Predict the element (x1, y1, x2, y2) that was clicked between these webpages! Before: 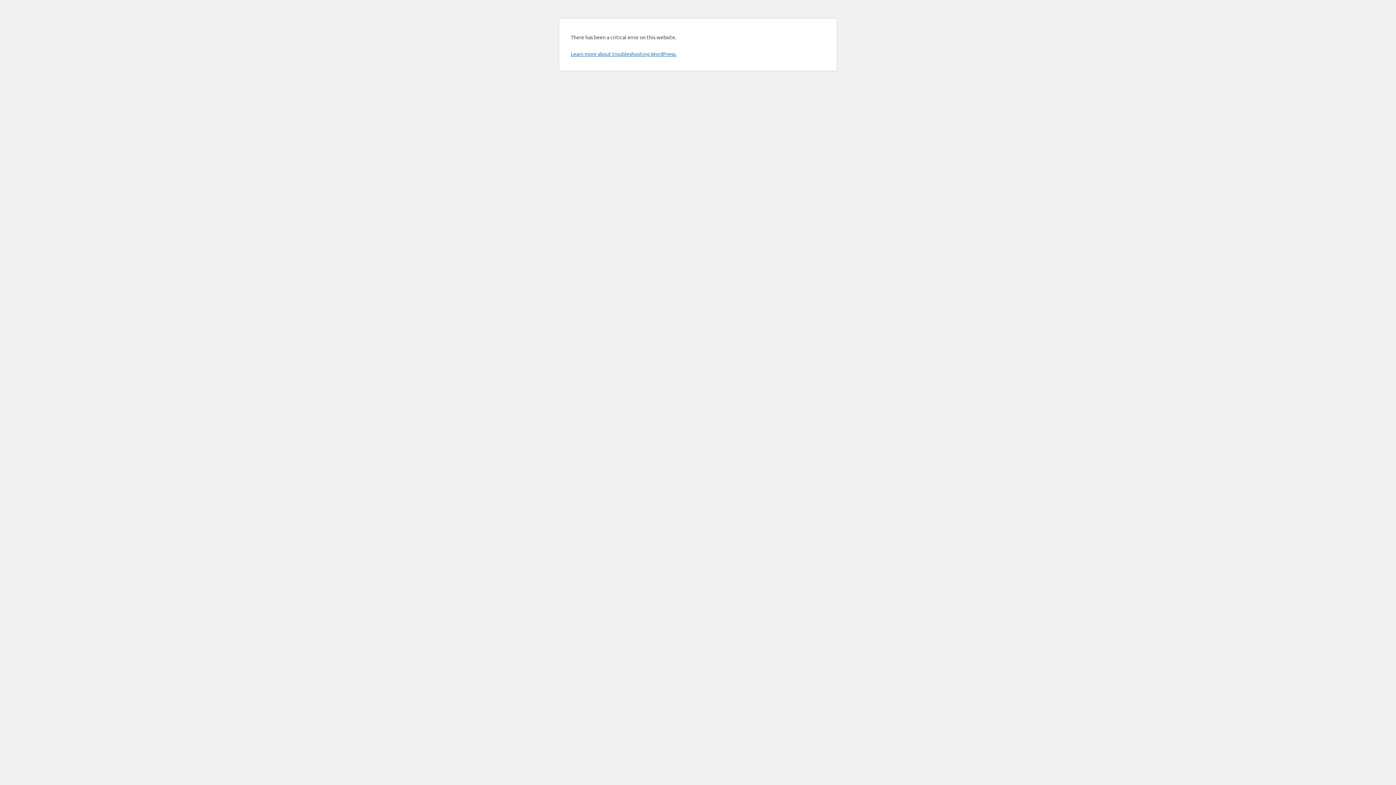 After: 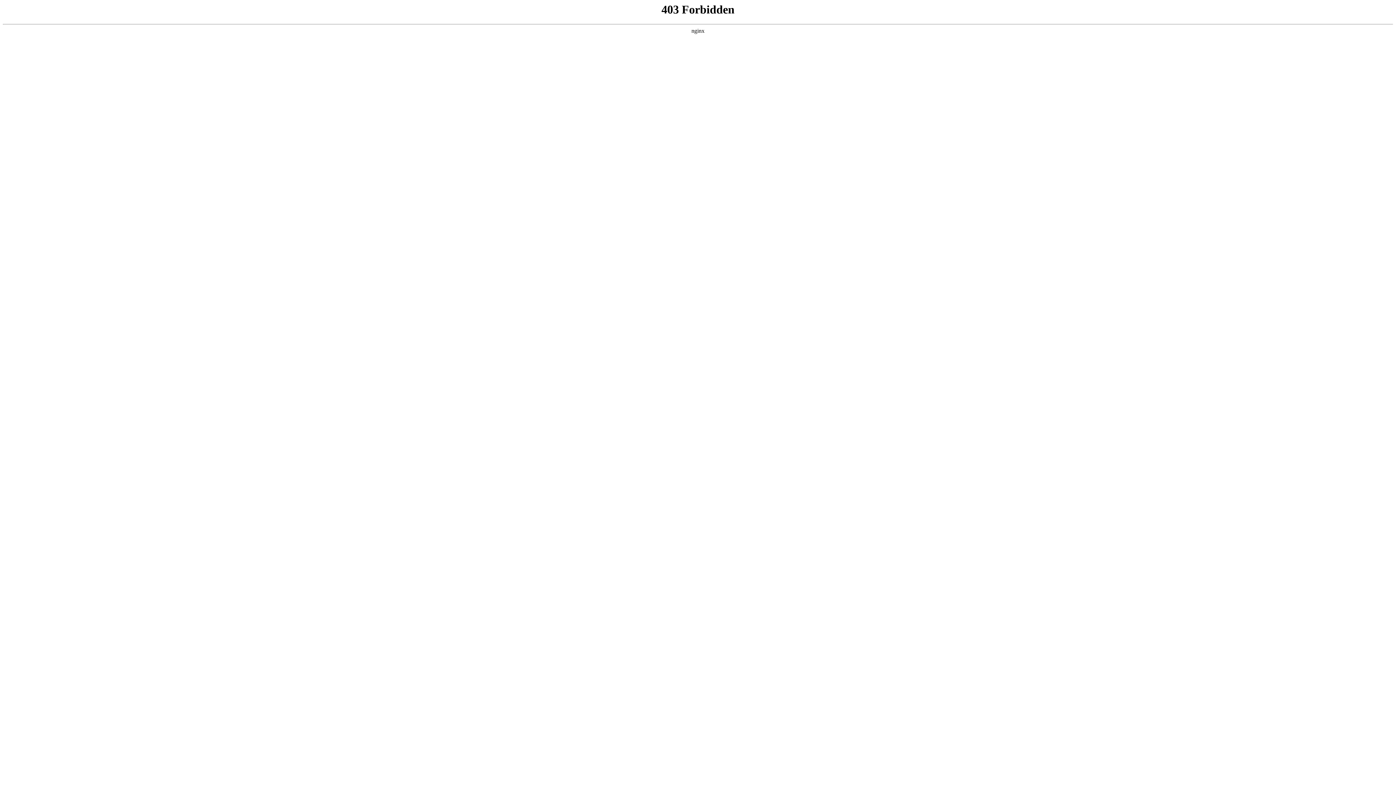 Action: label: Learn more about troubleshooting WordPress. bbox: (570, 50, 676, 57)